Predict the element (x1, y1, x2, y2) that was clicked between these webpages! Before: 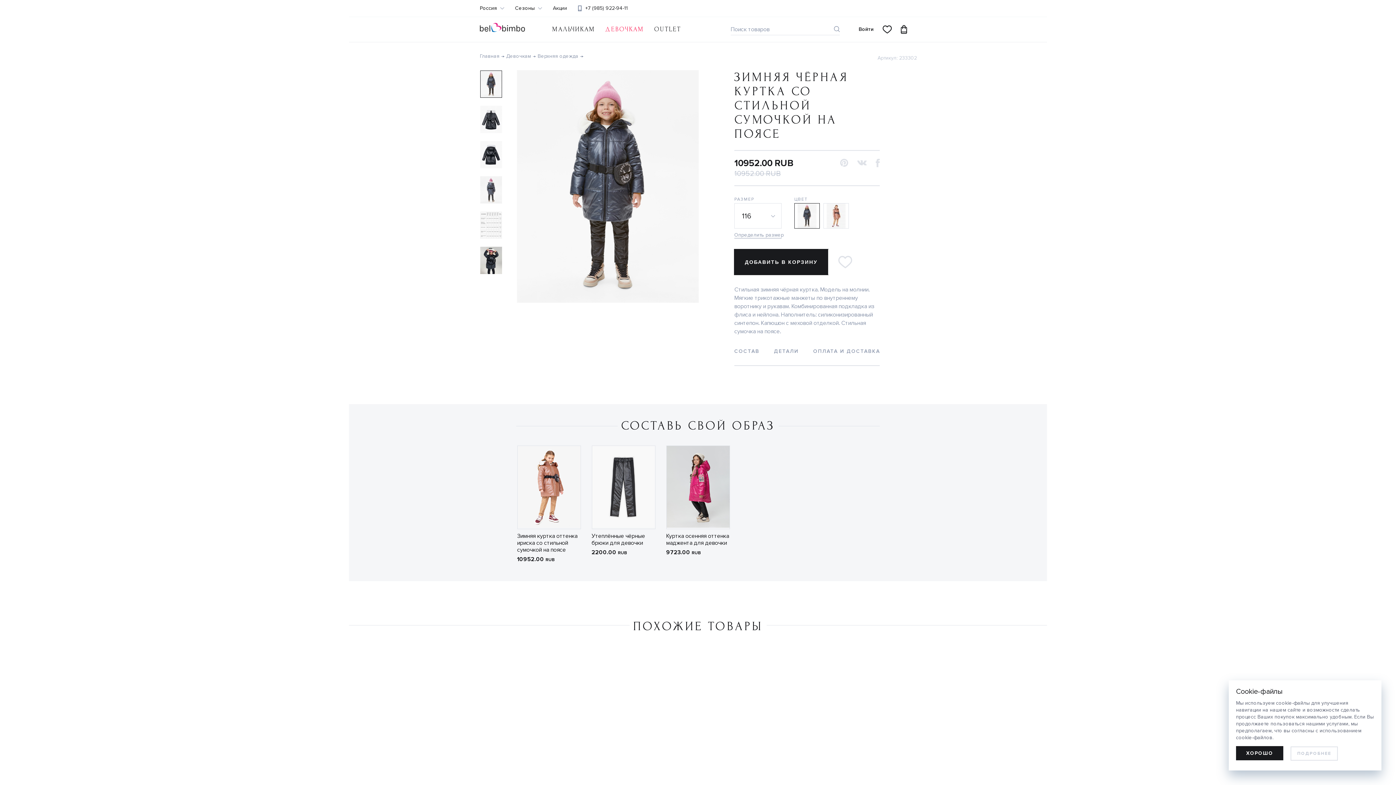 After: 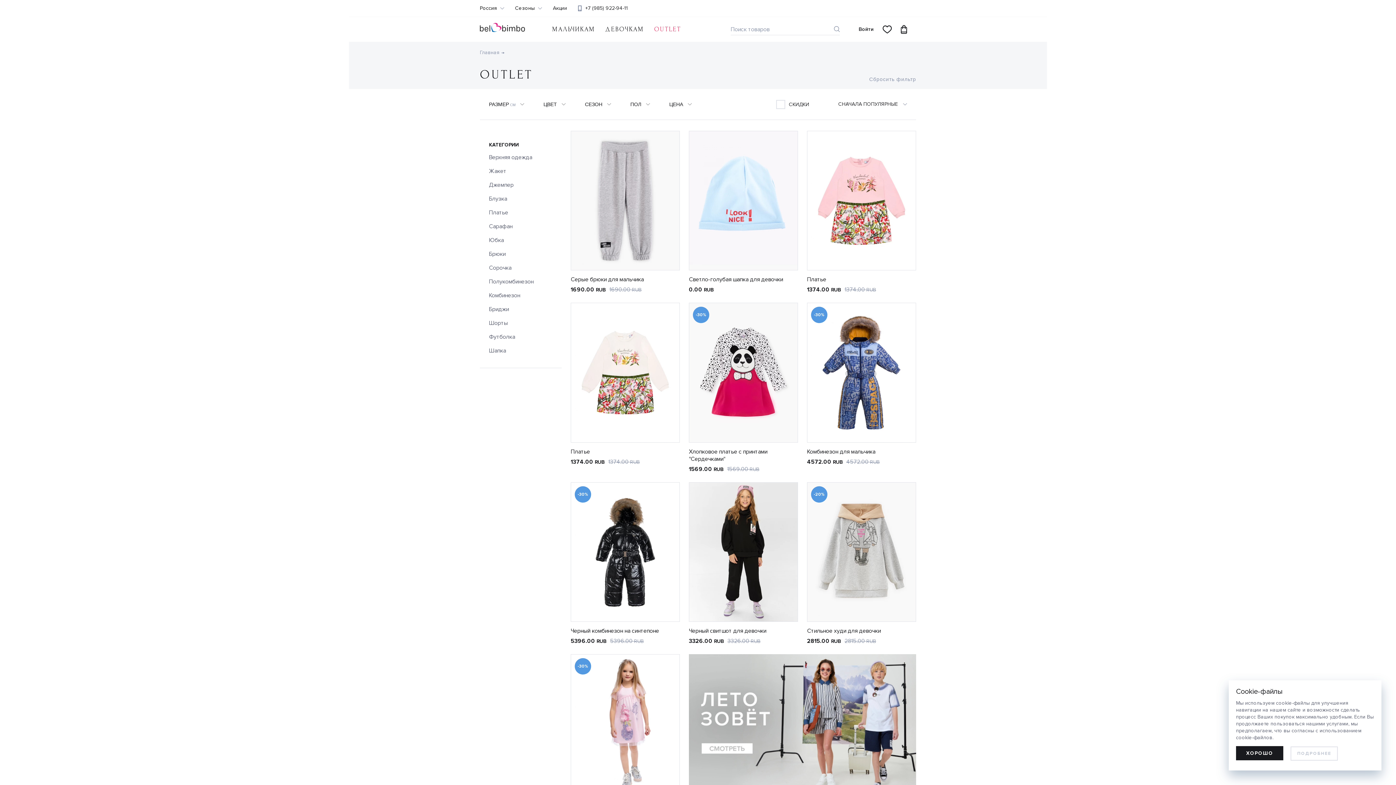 Action: label: OUTLET bbox: (654, 25, 681, 32)